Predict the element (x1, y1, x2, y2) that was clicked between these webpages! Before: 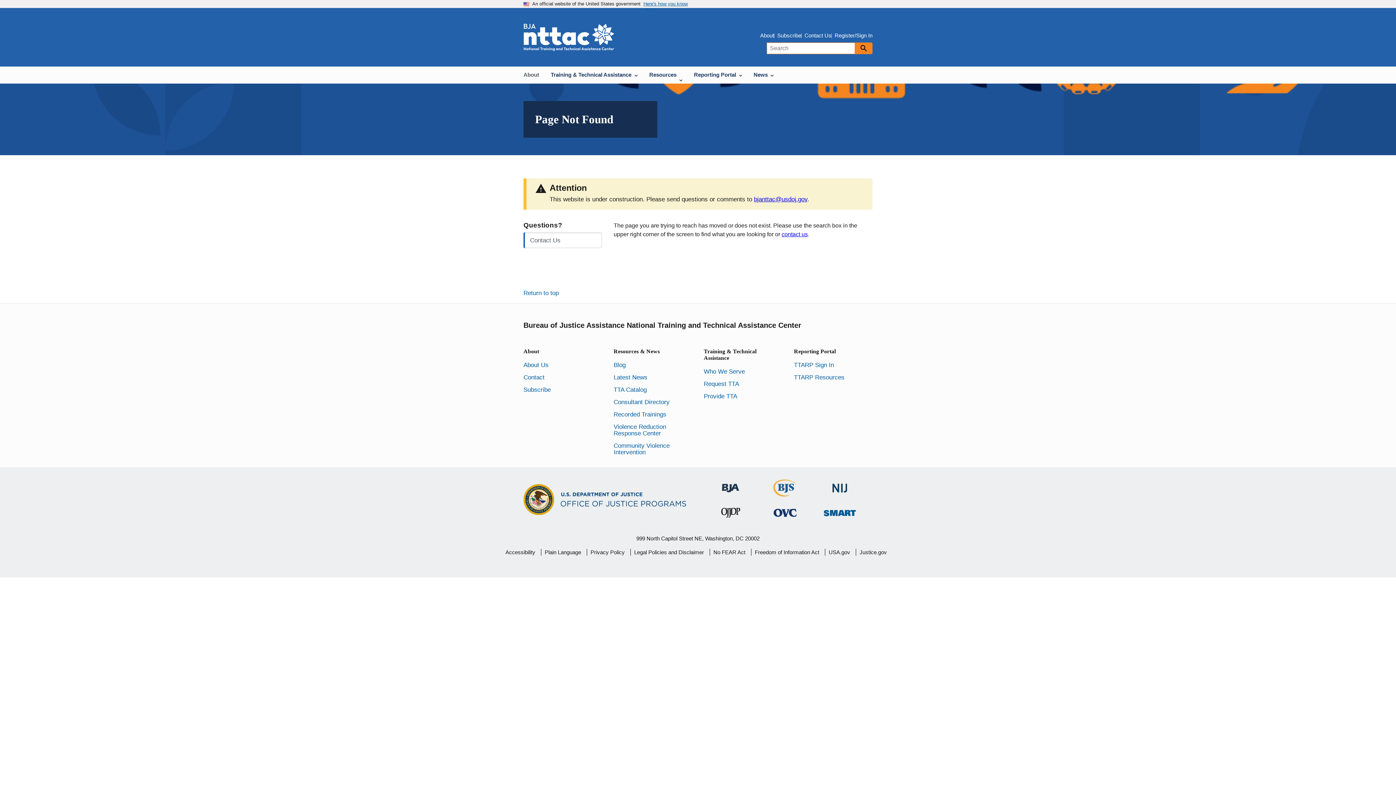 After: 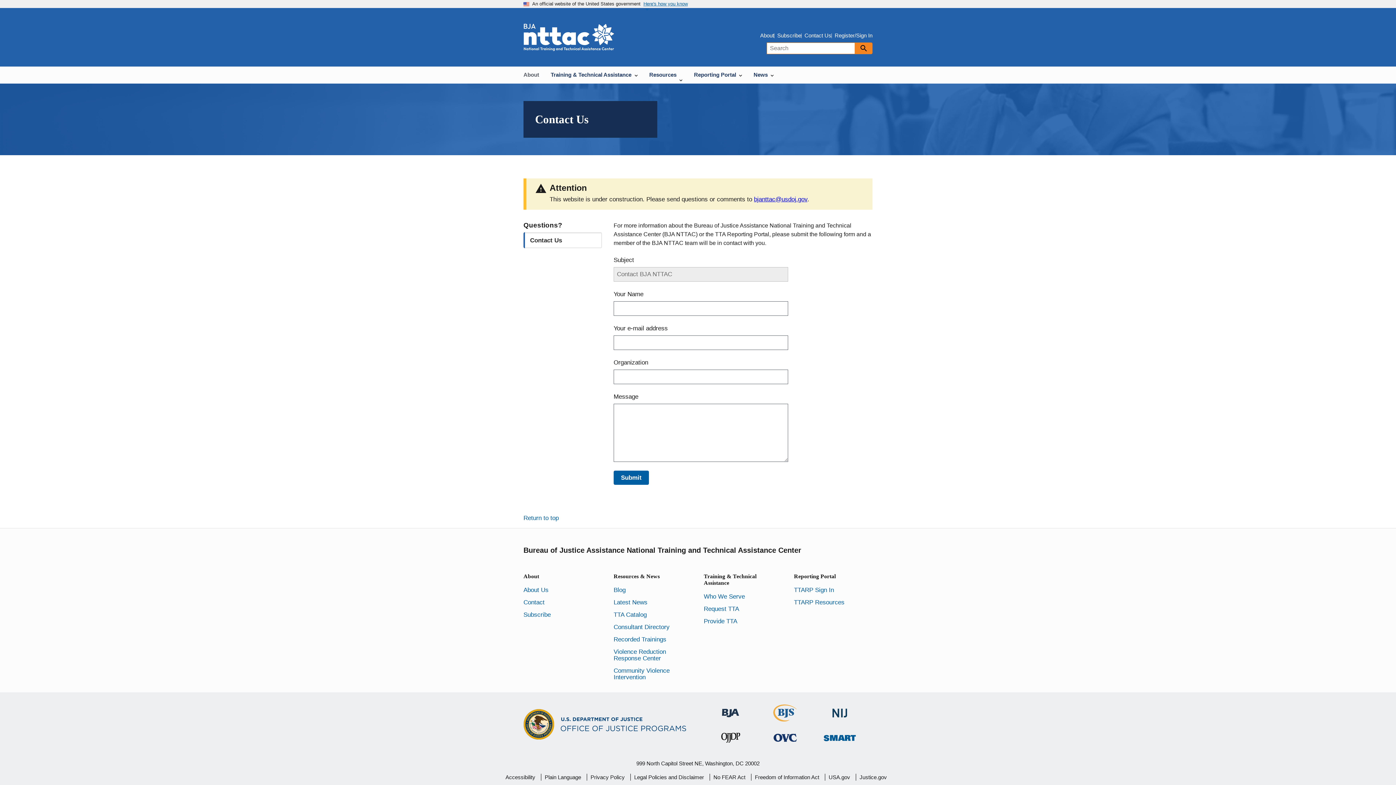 Action: label: contact us bbox: (781, 231, 808, 237)